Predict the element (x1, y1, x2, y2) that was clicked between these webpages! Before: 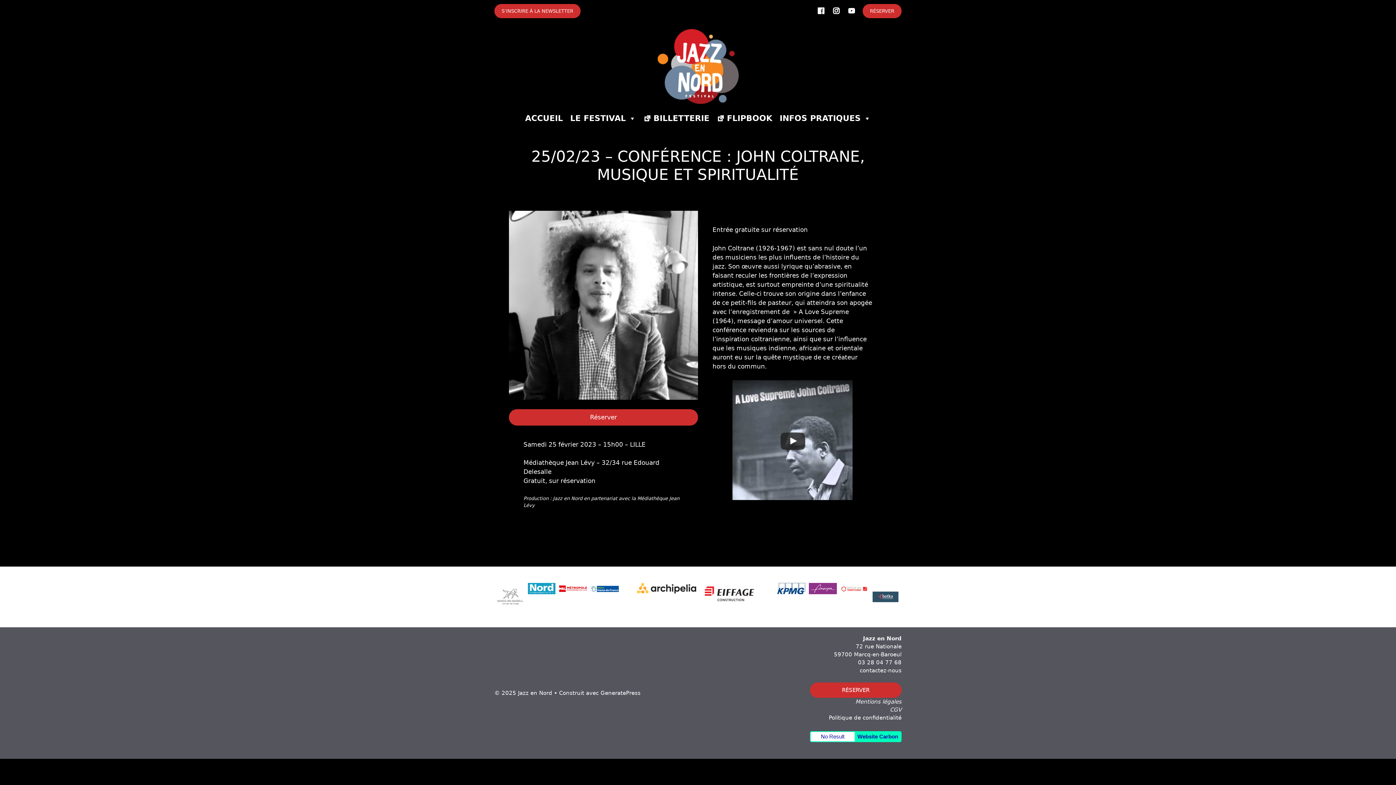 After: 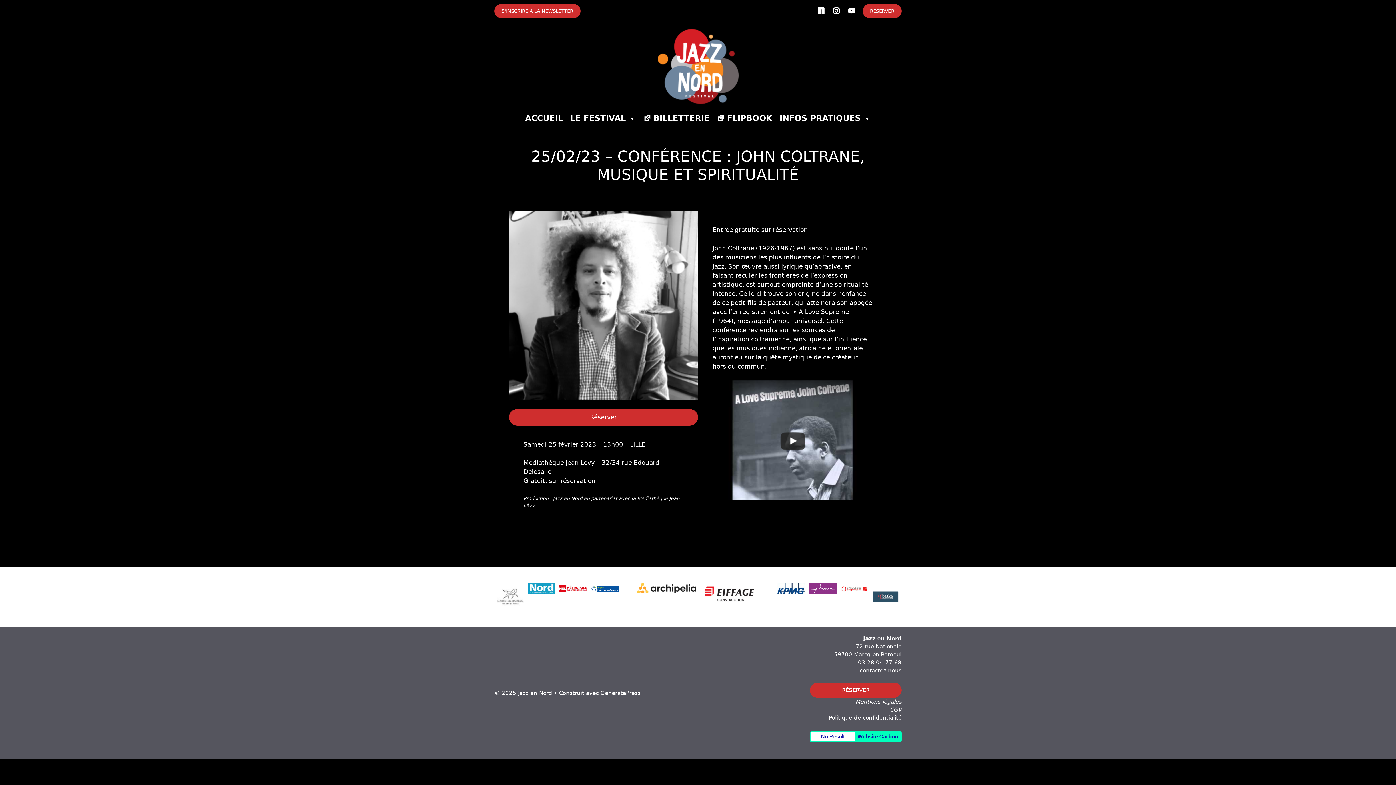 Action: bbox: (509, 409, 698, 425) label: Réserver